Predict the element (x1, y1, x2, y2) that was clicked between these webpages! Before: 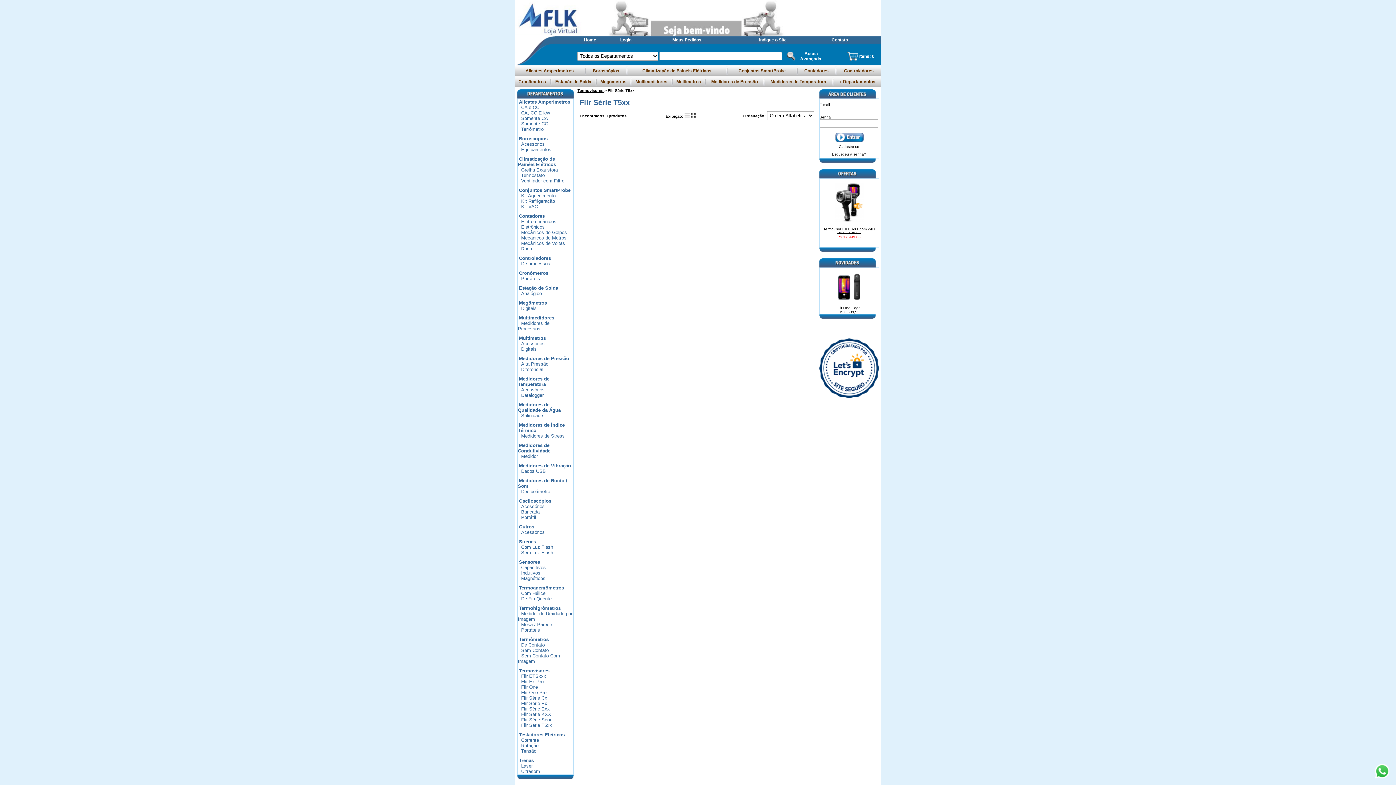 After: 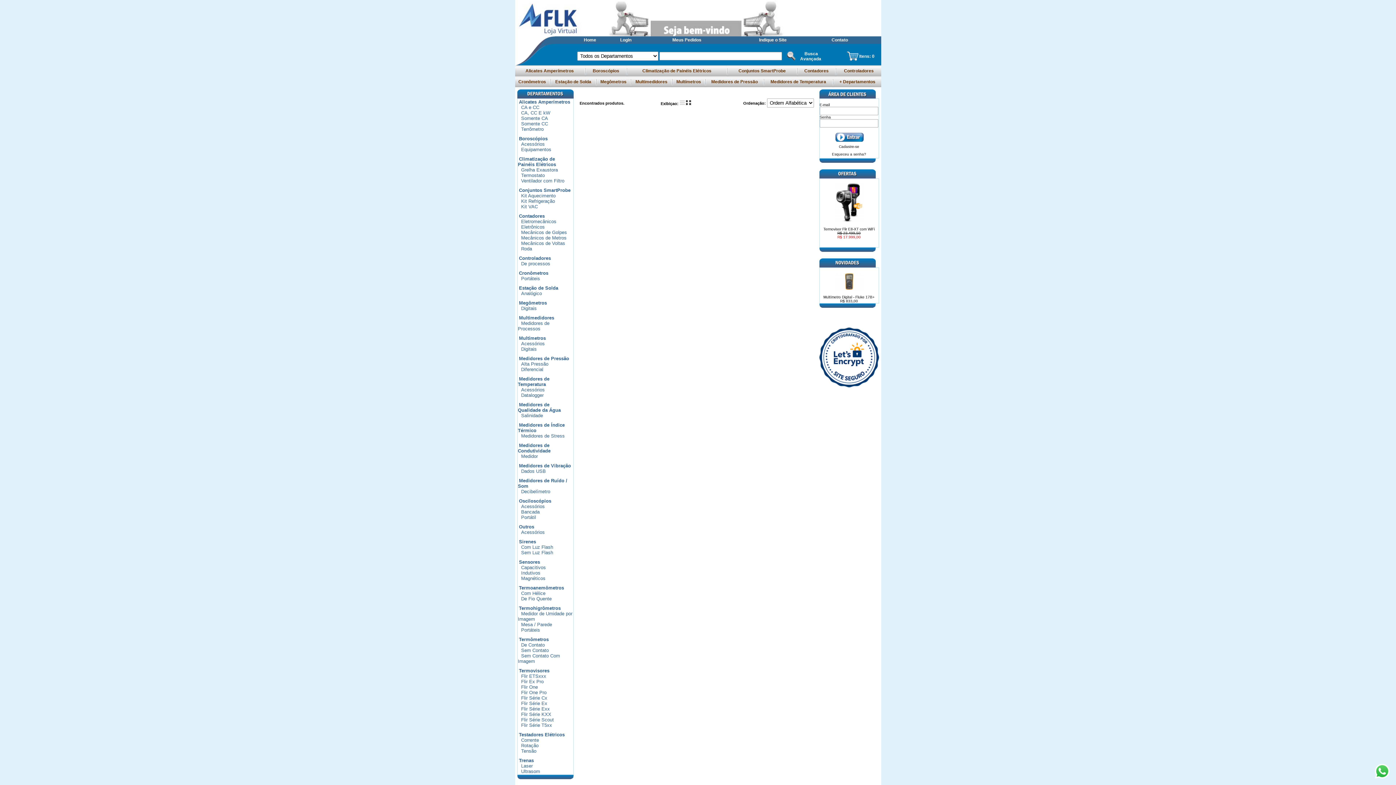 Action: bbox: (786, 55, 795, 61)